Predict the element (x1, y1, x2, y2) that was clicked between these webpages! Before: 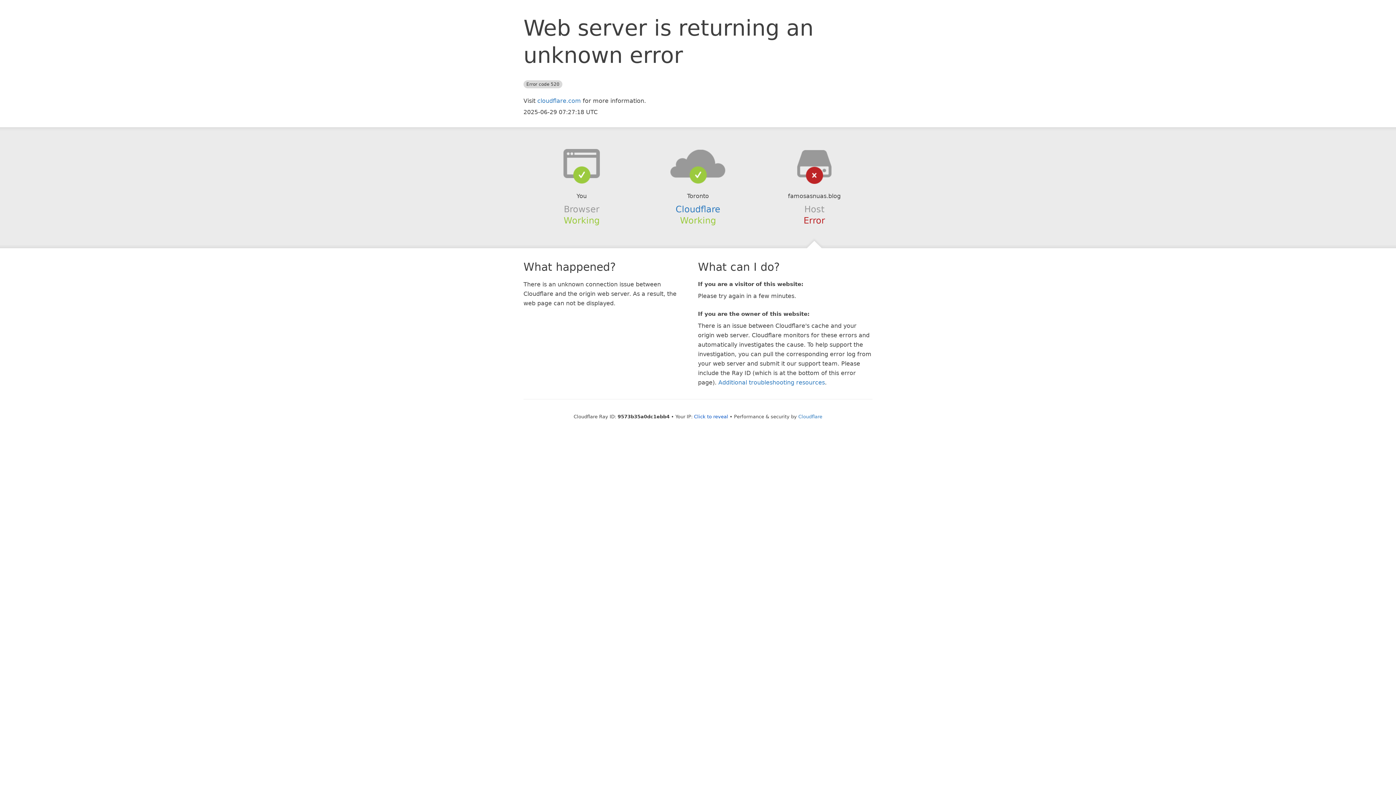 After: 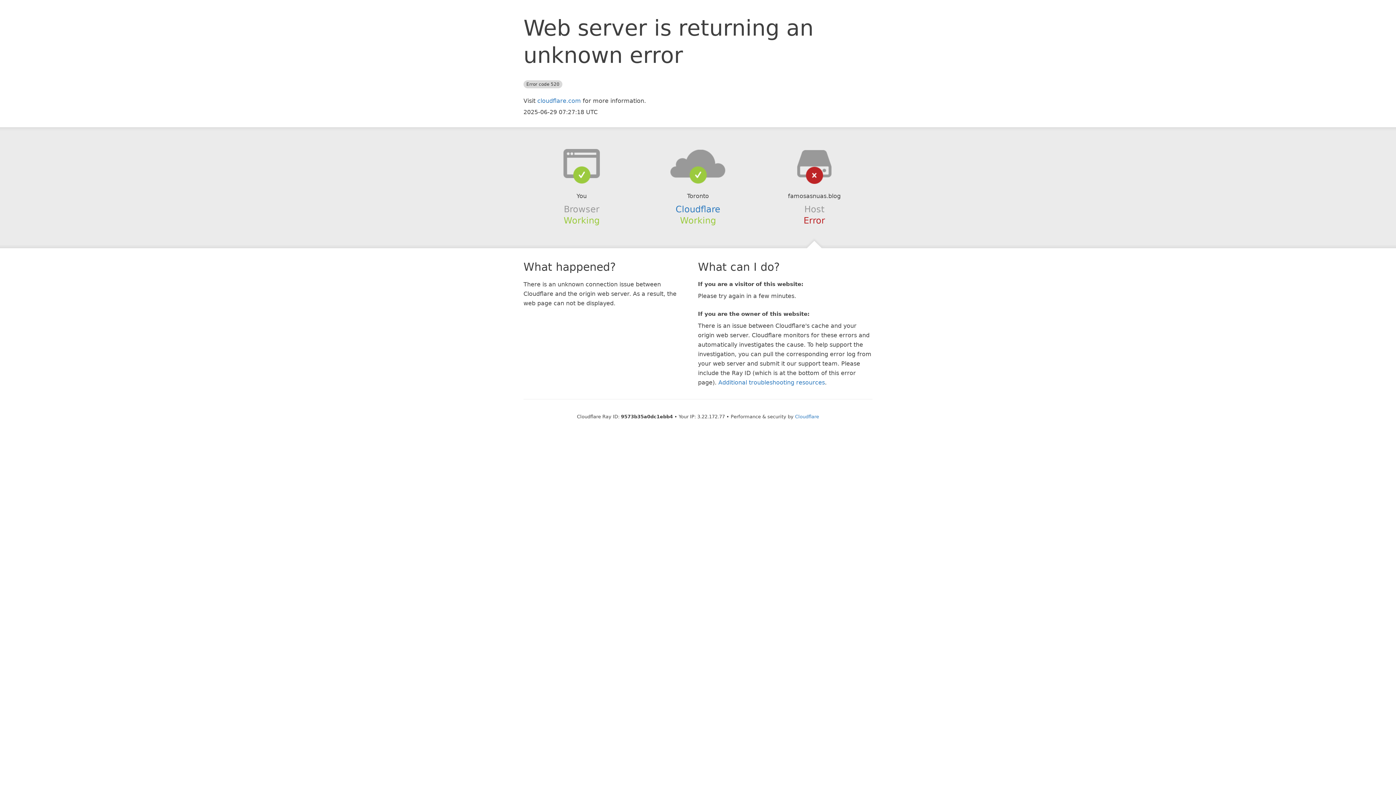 Action: bbox: (694, 414, 728, 419) label: Click to reveal